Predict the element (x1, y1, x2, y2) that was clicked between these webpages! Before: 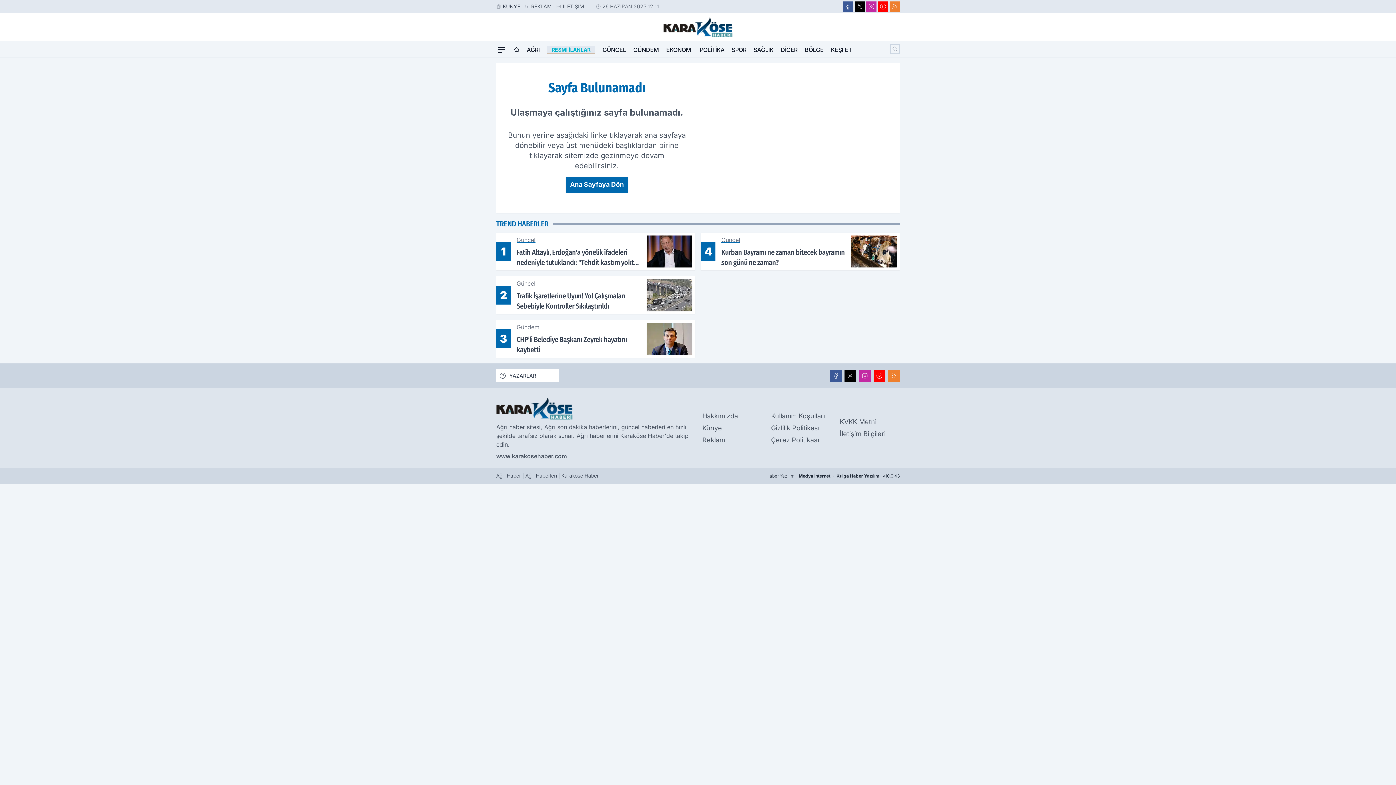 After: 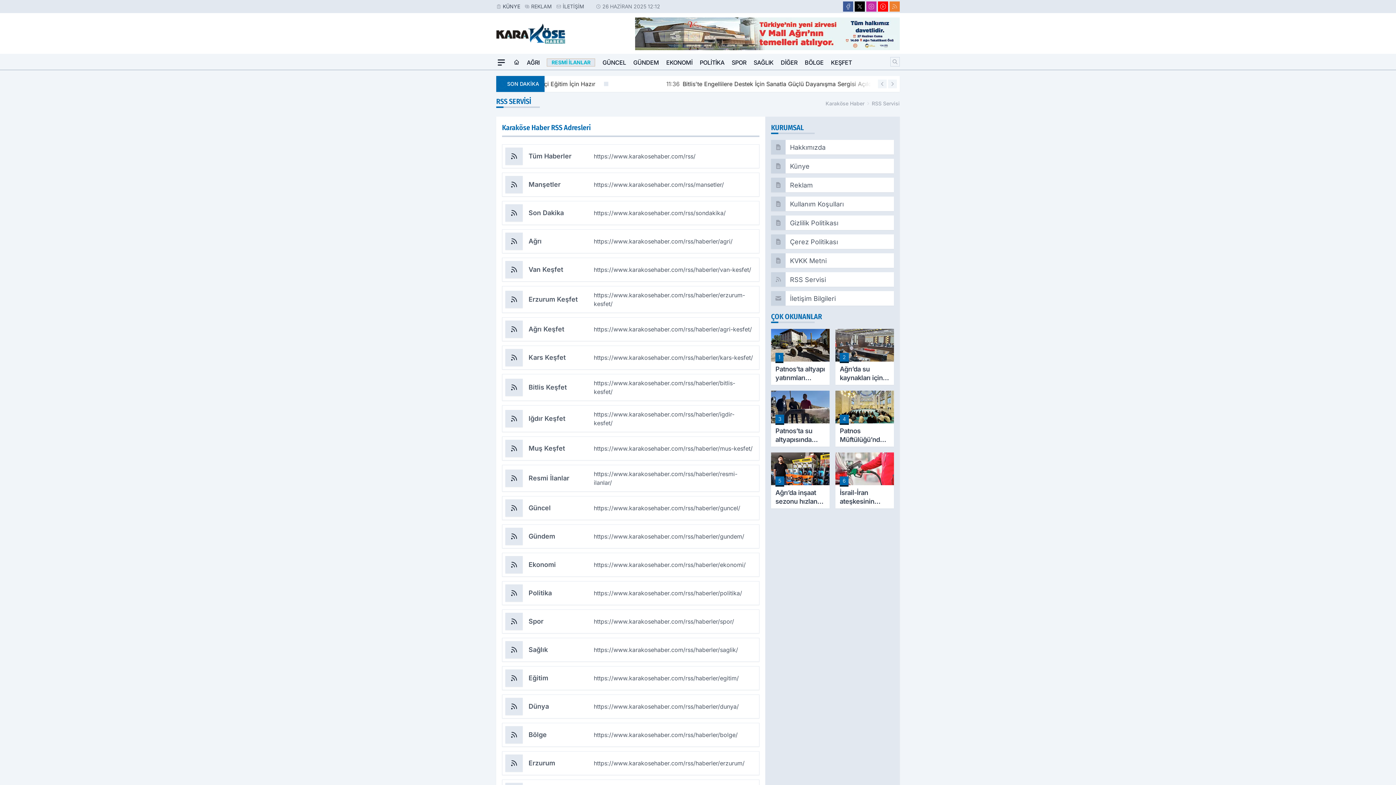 Action: label: RSS bbox: (889, 1, 900, 11)